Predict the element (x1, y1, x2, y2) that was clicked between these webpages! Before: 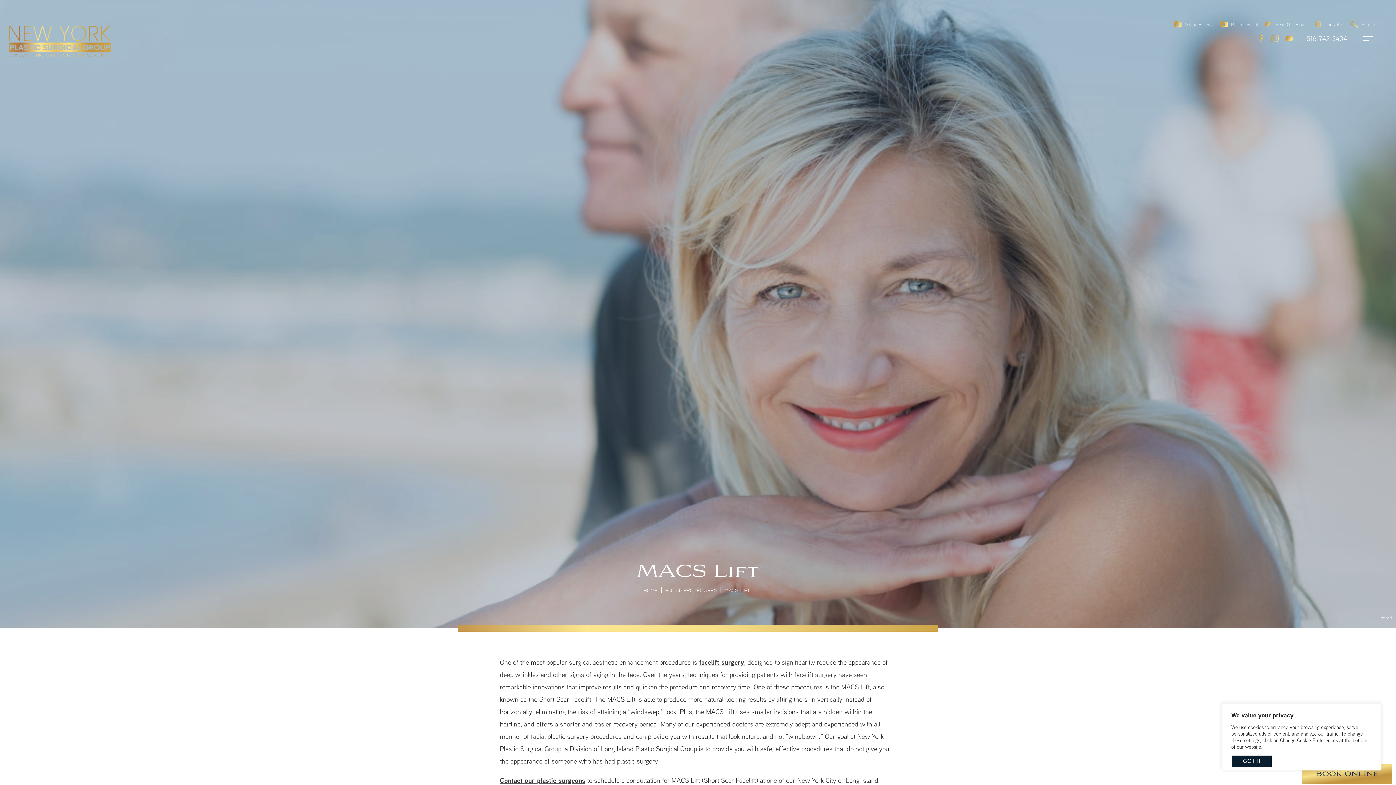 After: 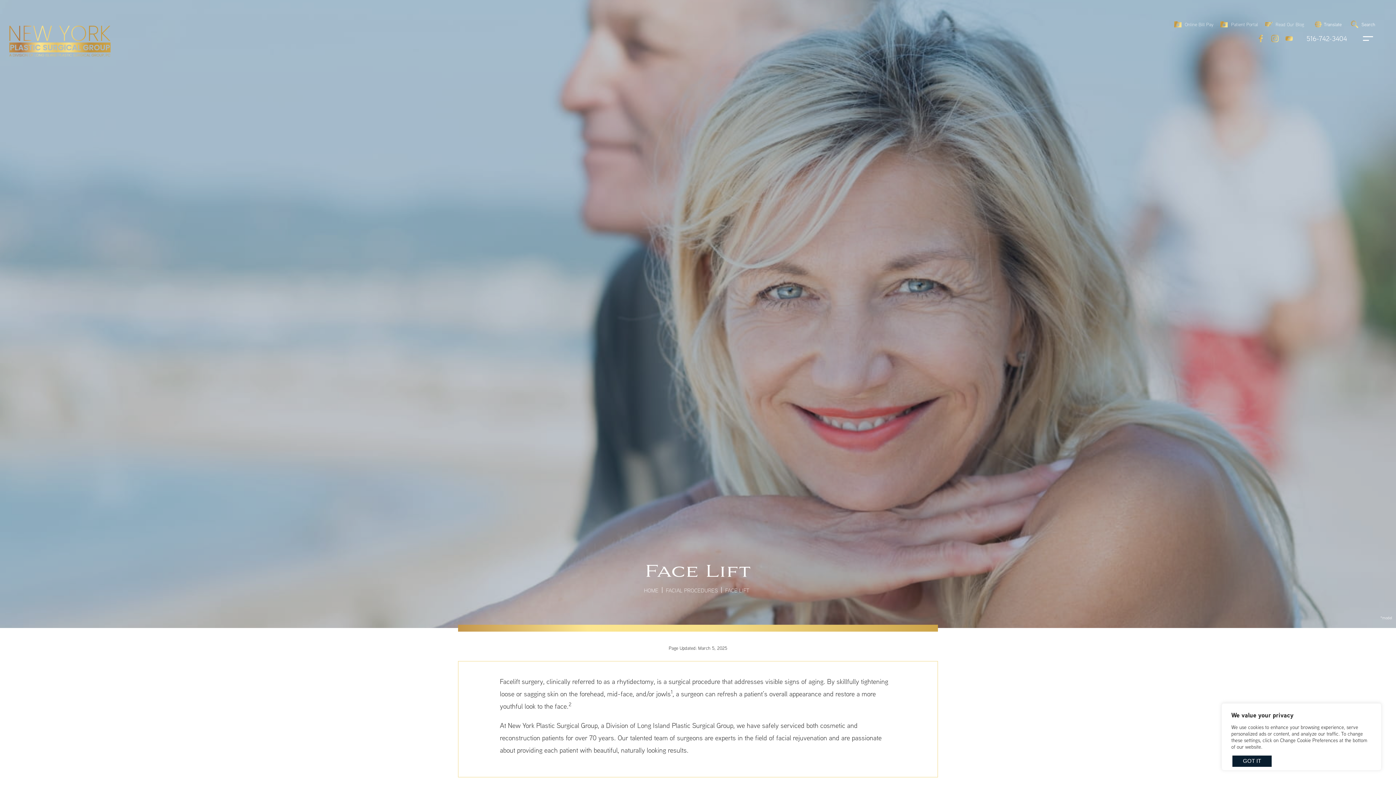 Action: bbox: (699, 657, 744, 667) label: facelift surgery